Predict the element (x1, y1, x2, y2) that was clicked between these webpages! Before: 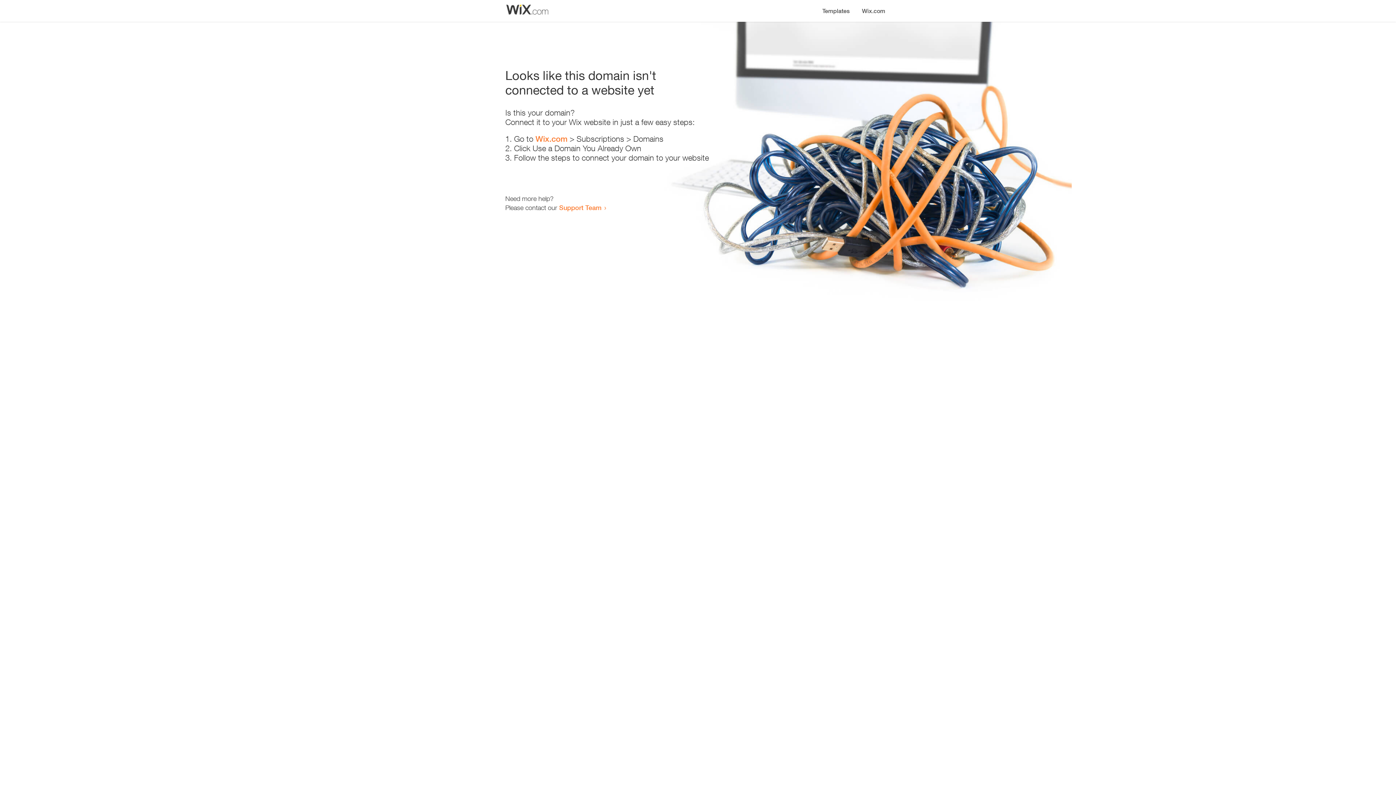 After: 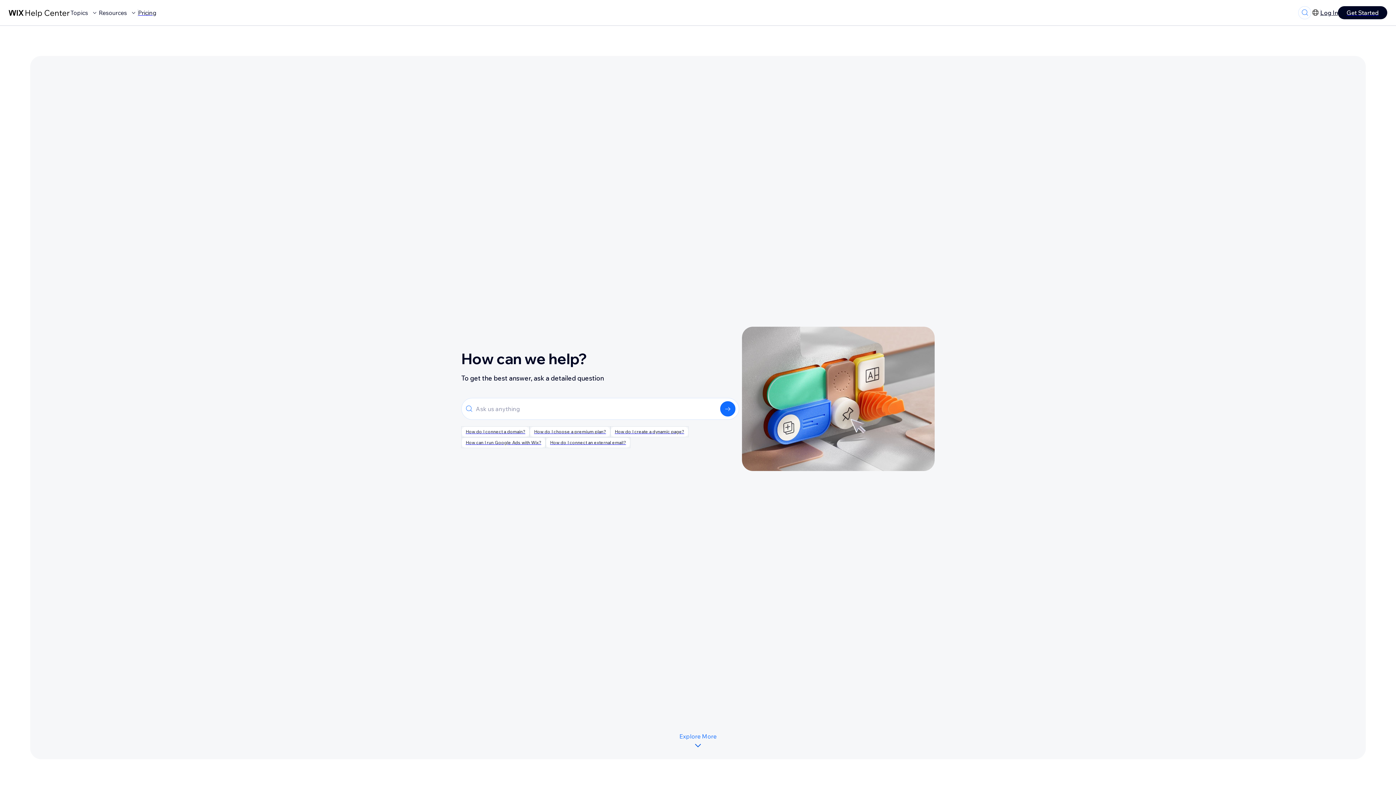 Action: label: Support Team bbox: (559, 203, 601, 211)